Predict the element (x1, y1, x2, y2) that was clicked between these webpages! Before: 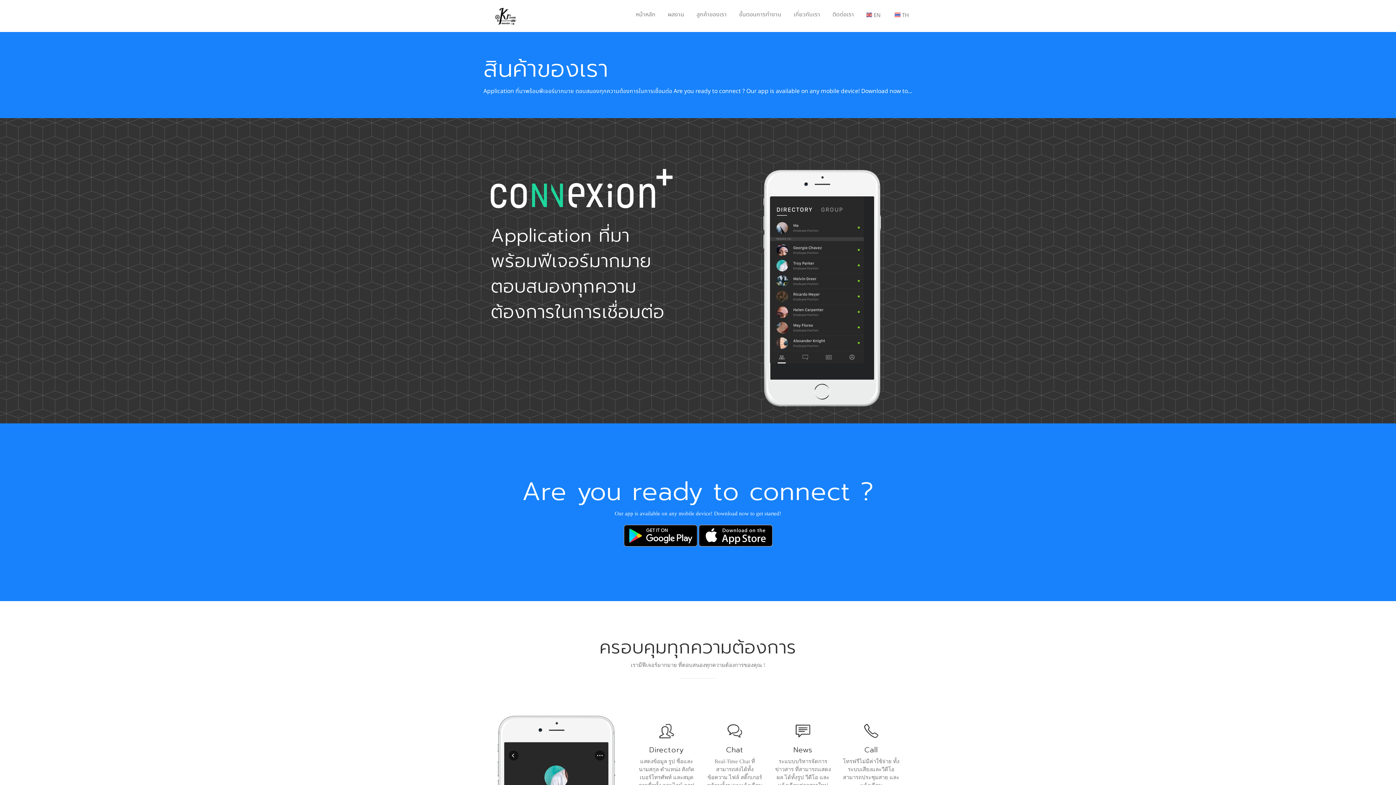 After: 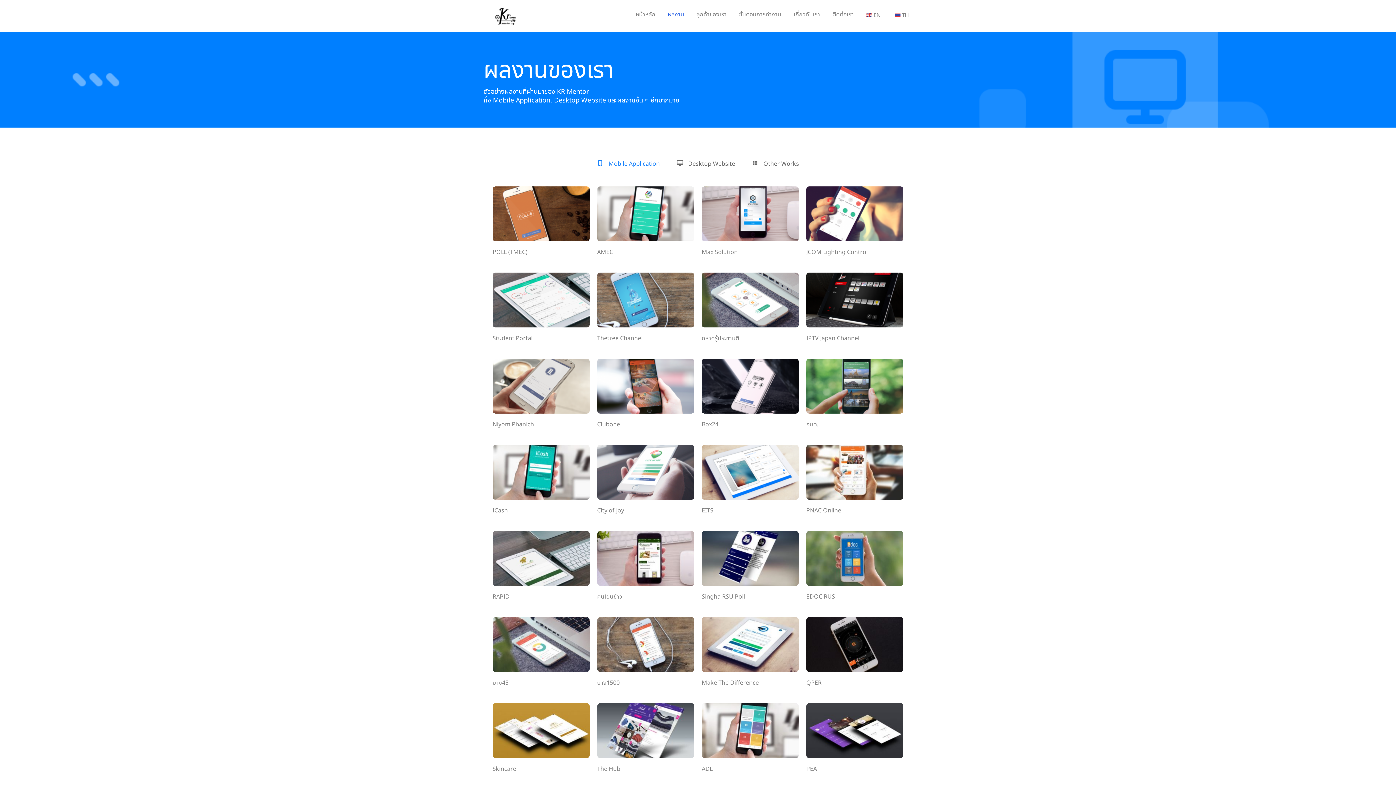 Action: bbox: (662, 9, 689, 18) label: ผลงาน